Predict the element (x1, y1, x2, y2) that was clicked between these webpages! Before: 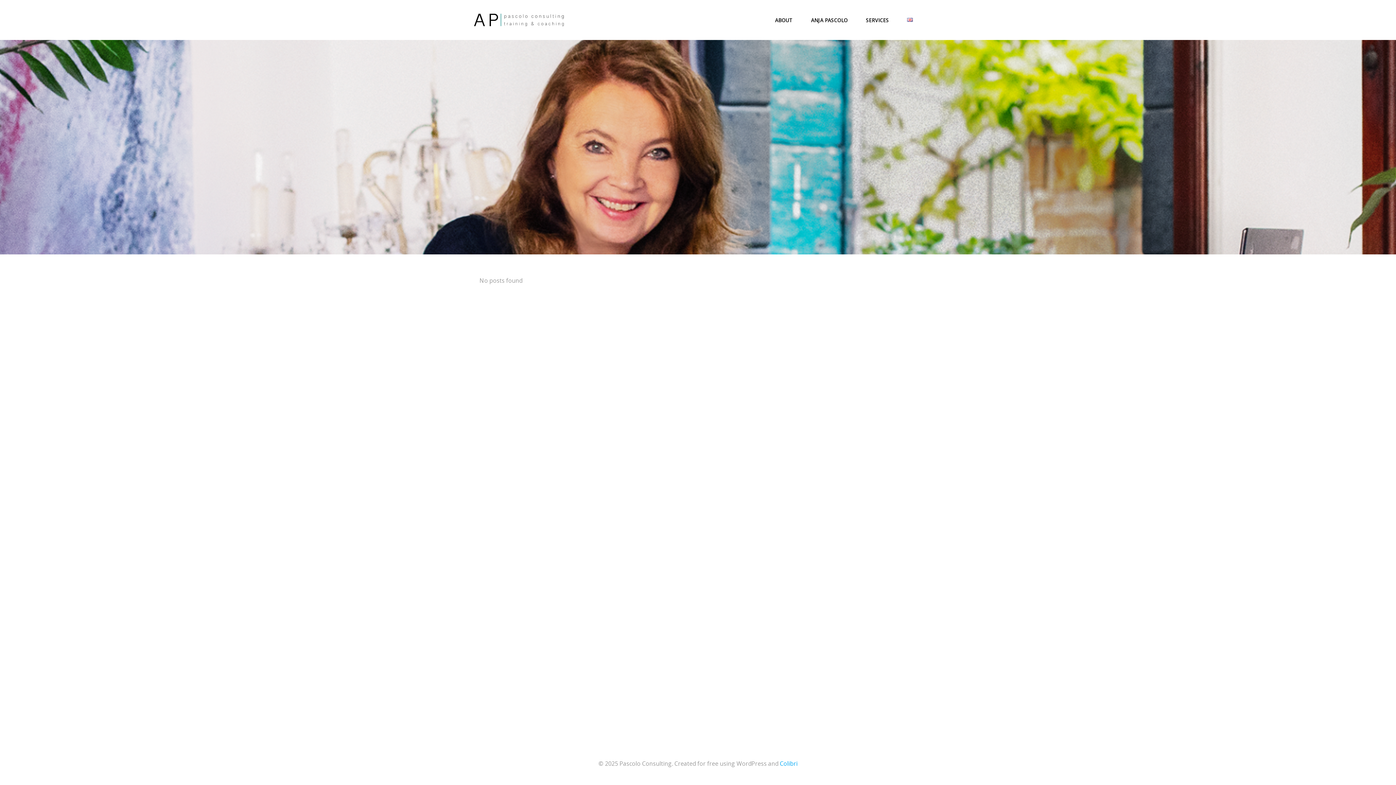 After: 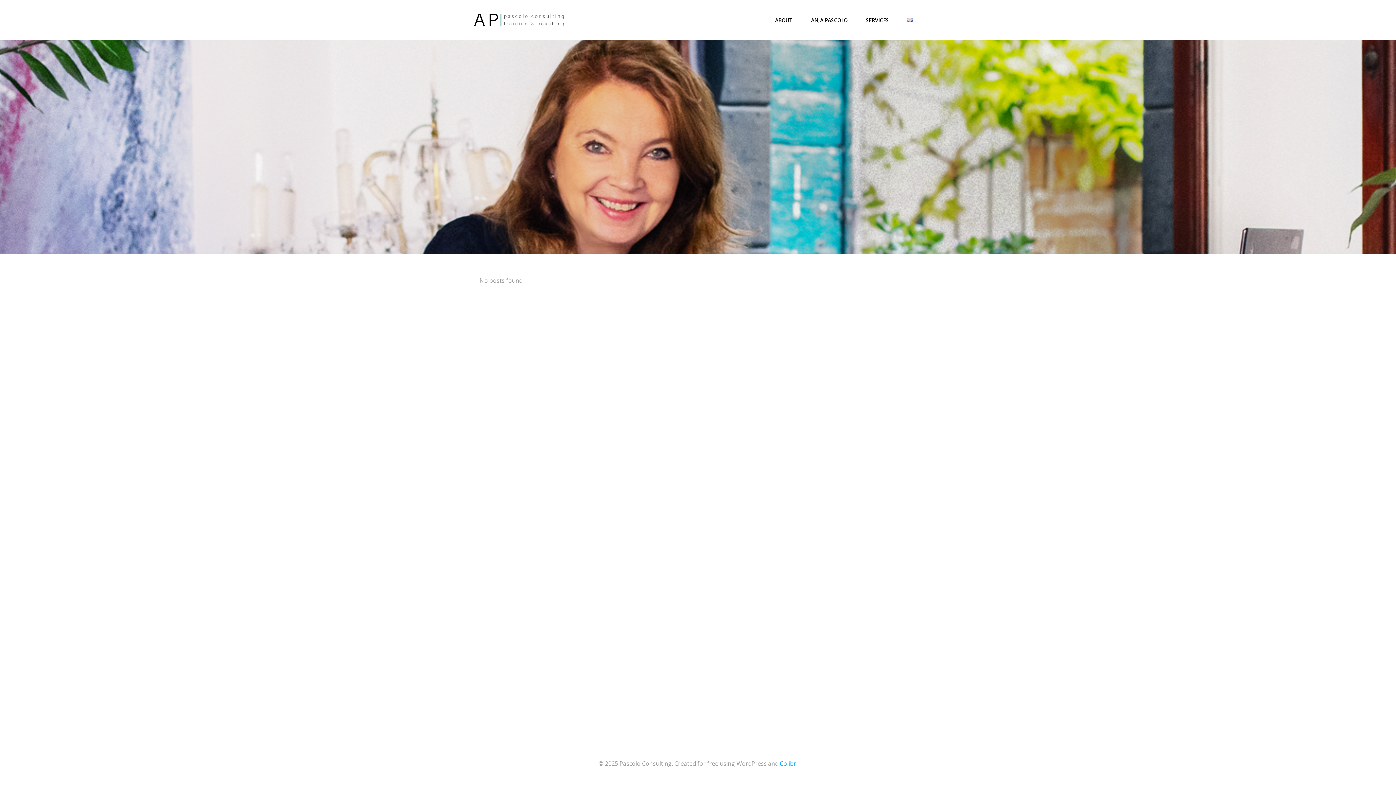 Action: bbox: (780, 760, 797, 768) label: Colibri